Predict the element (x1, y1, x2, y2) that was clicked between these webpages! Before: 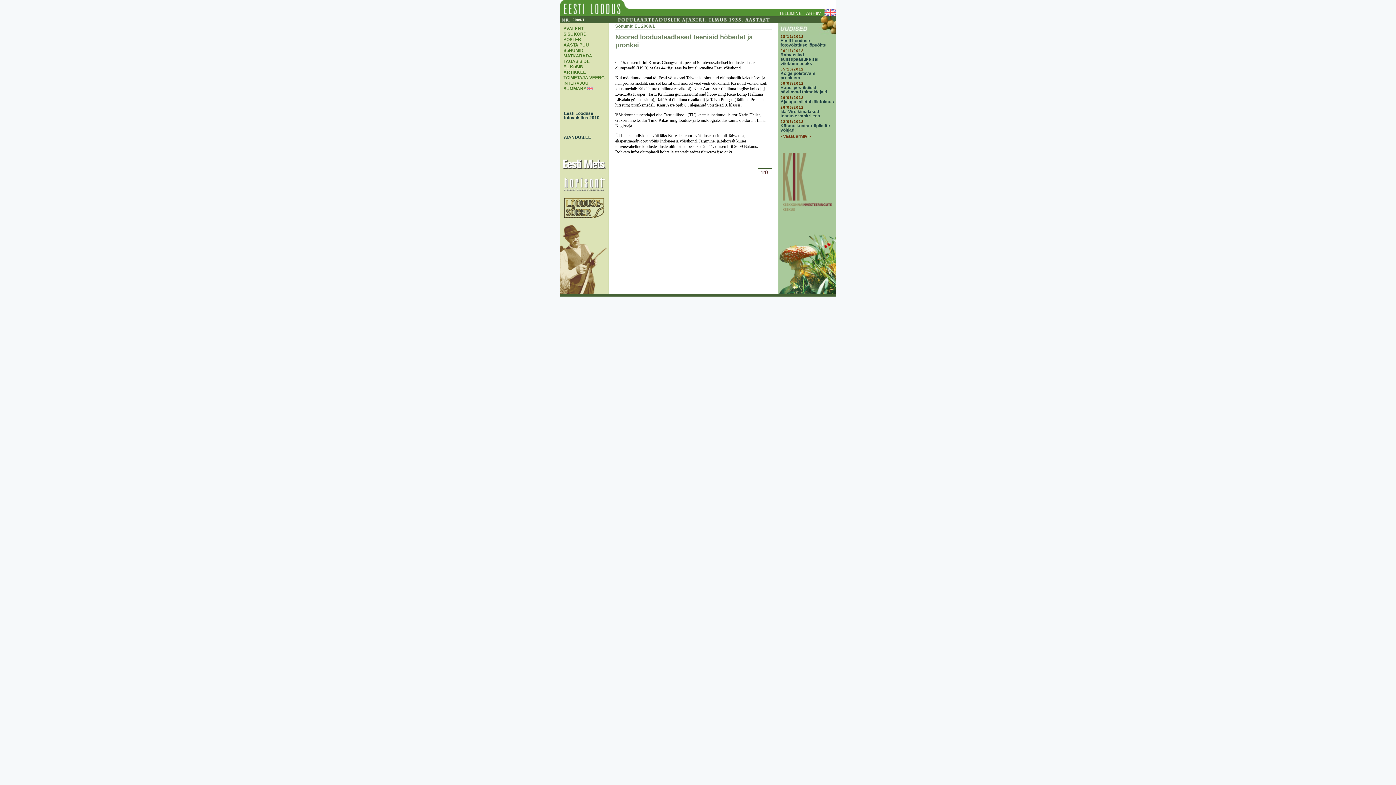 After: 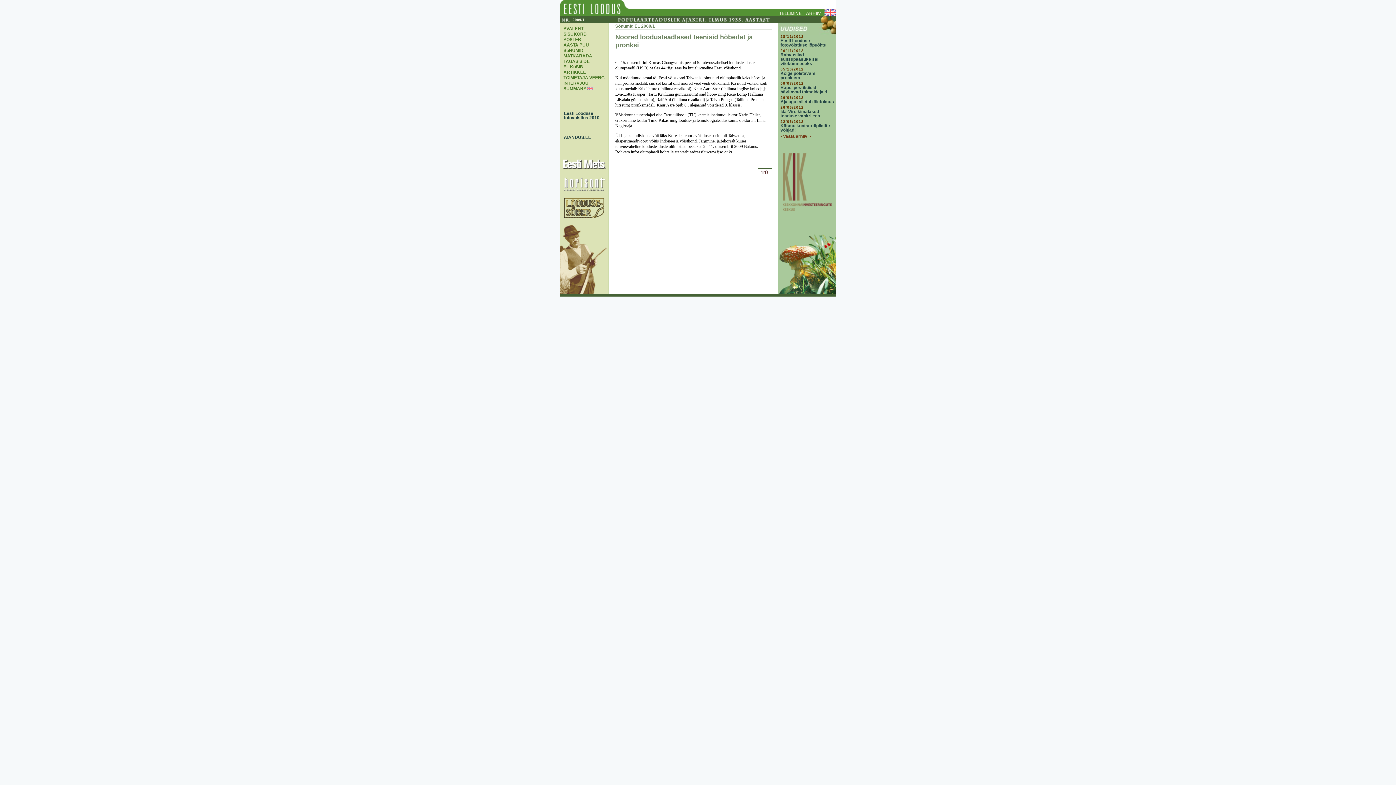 Action: label: 

   AIANDUS.EE bbox: (560, 134, 591, 140)